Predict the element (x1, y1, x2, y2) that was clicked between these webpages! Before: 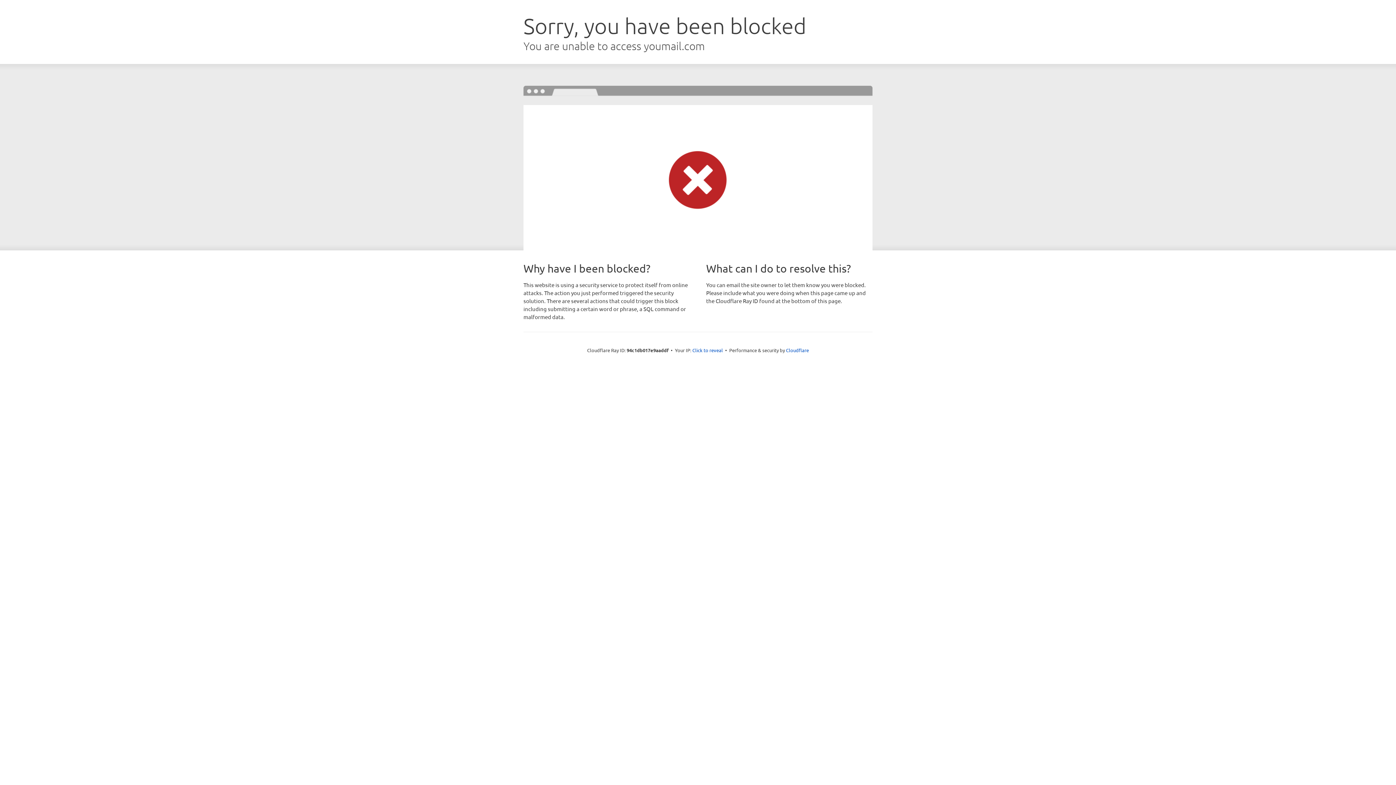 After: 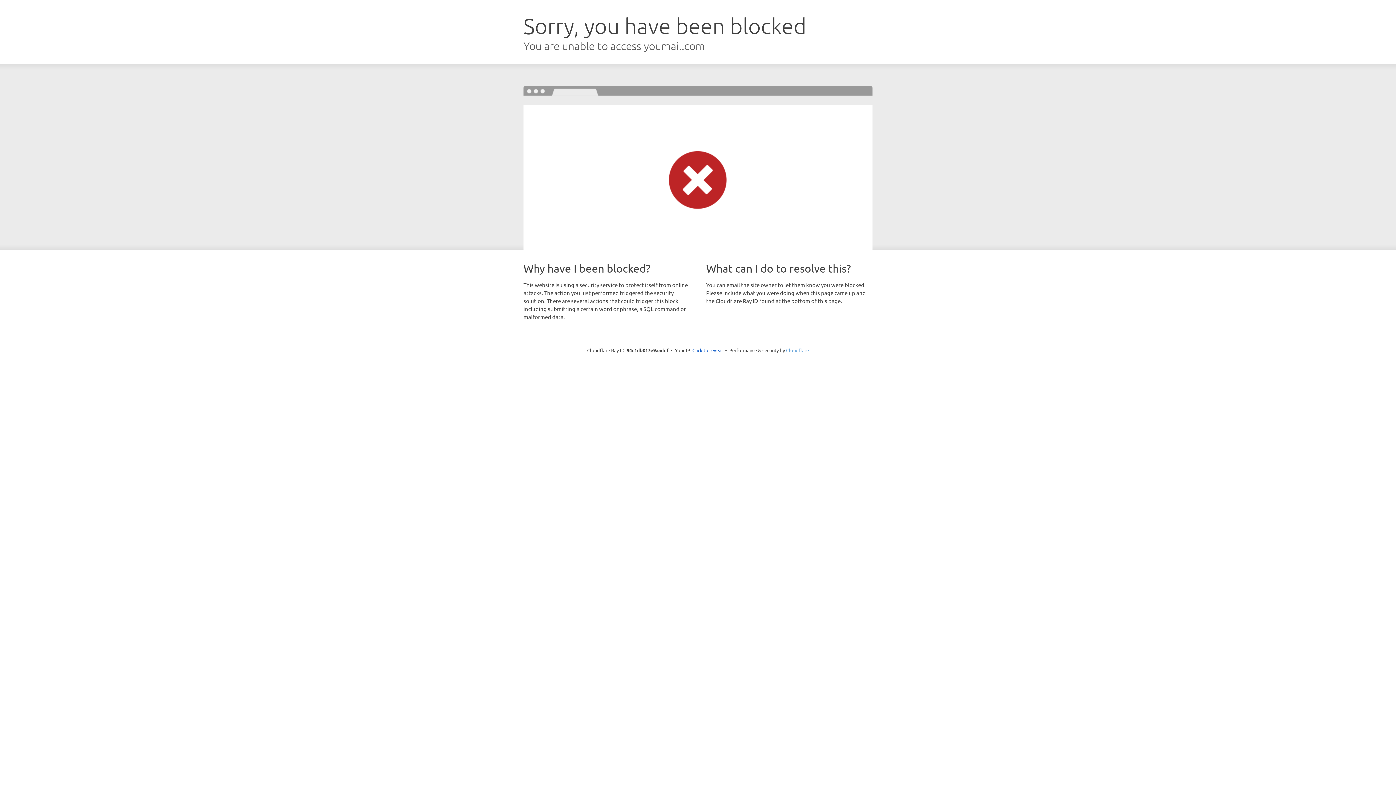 Action: label: Cloudflare bbox: (786, 347, 809, 353)